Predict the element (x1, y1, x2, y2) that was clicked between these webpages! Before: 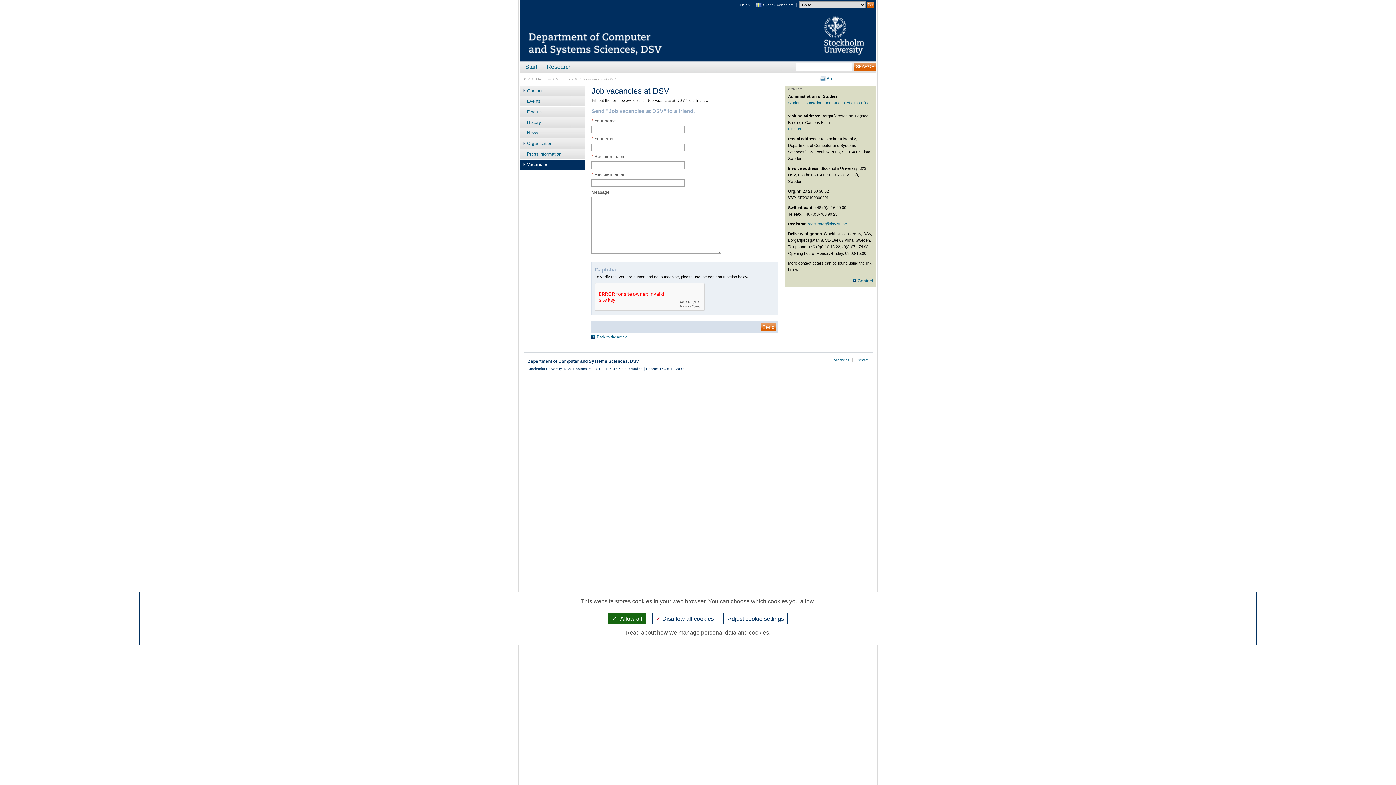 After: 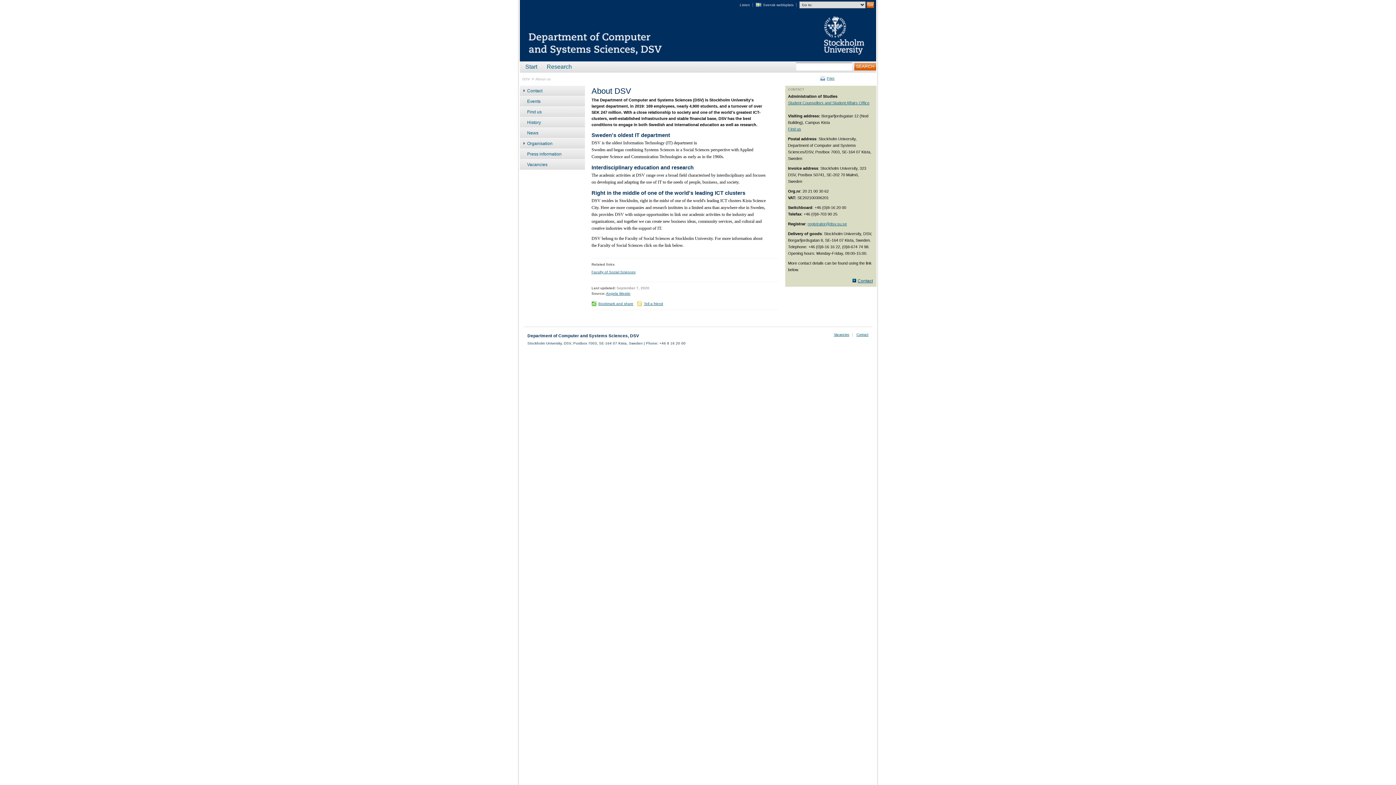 Action: bbox: (535, 77, 550, 81) label: About us